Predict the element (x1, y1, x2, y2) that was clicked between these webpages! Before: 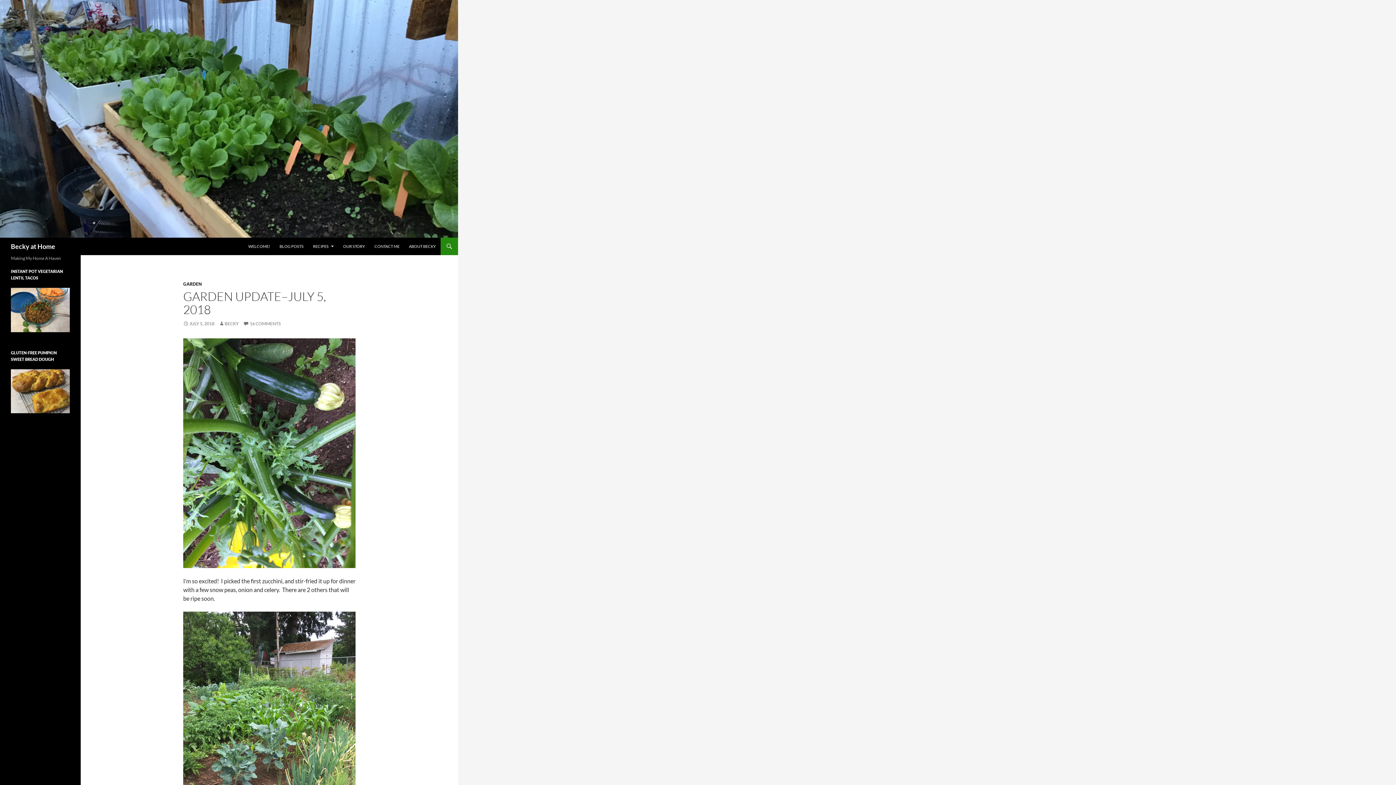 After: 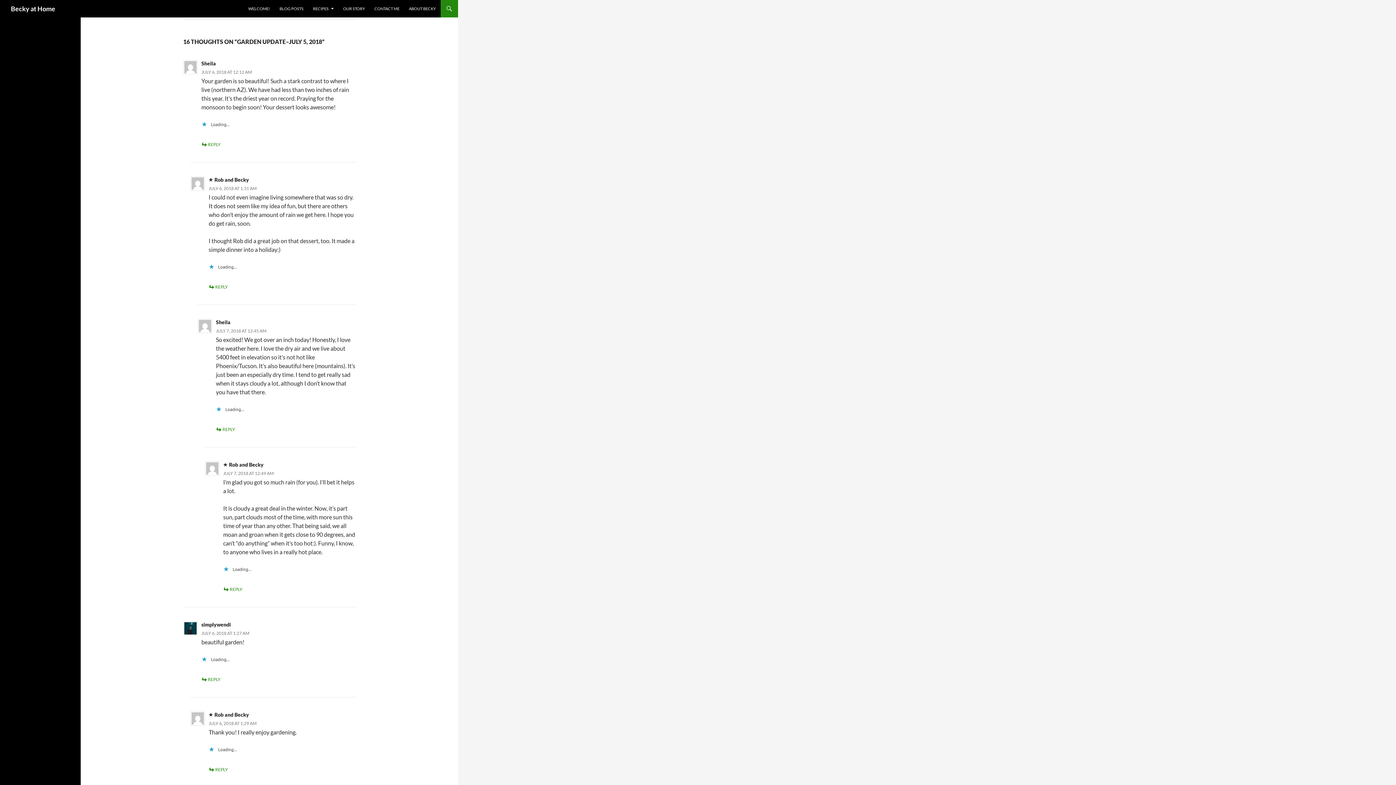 Action: bbox: (243, 321, 280, 326) label: 16 COMMENTS